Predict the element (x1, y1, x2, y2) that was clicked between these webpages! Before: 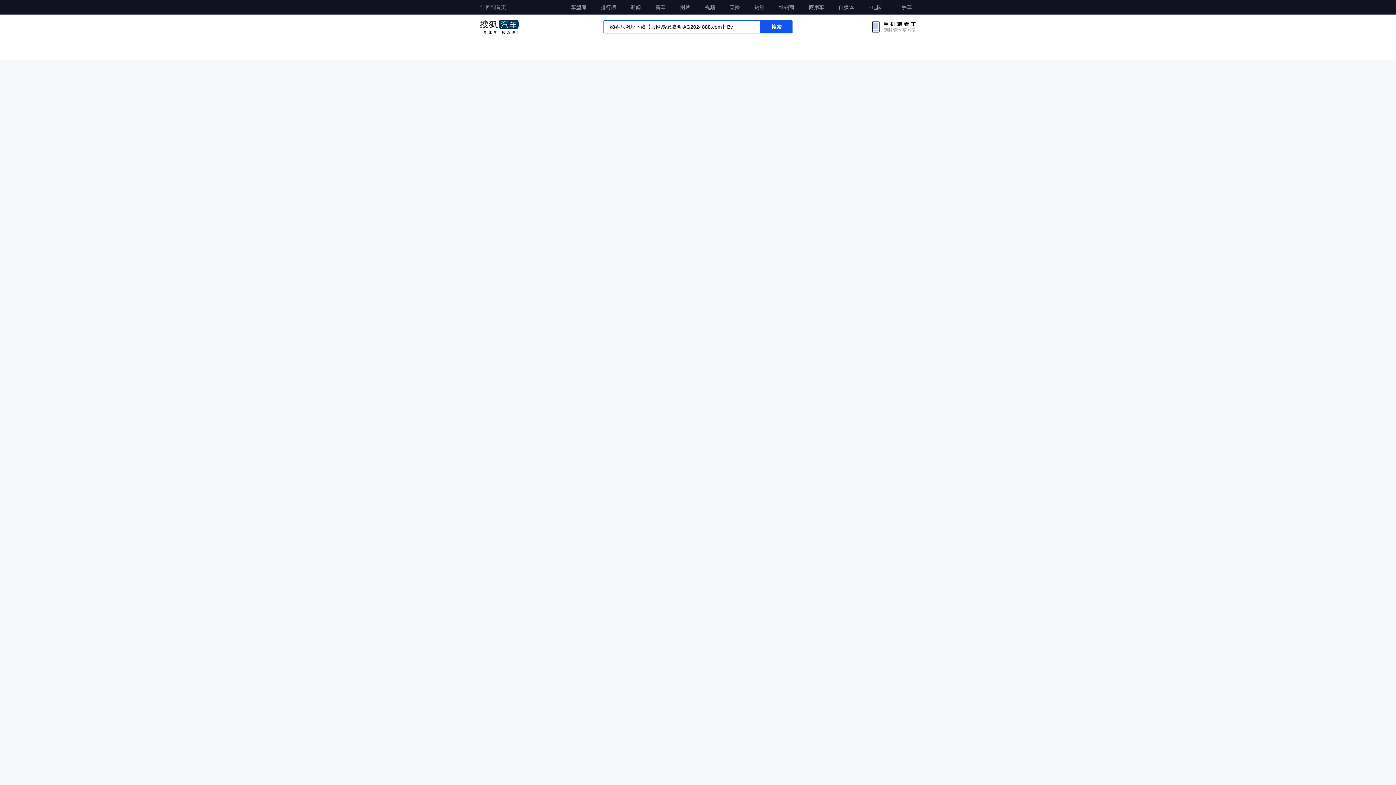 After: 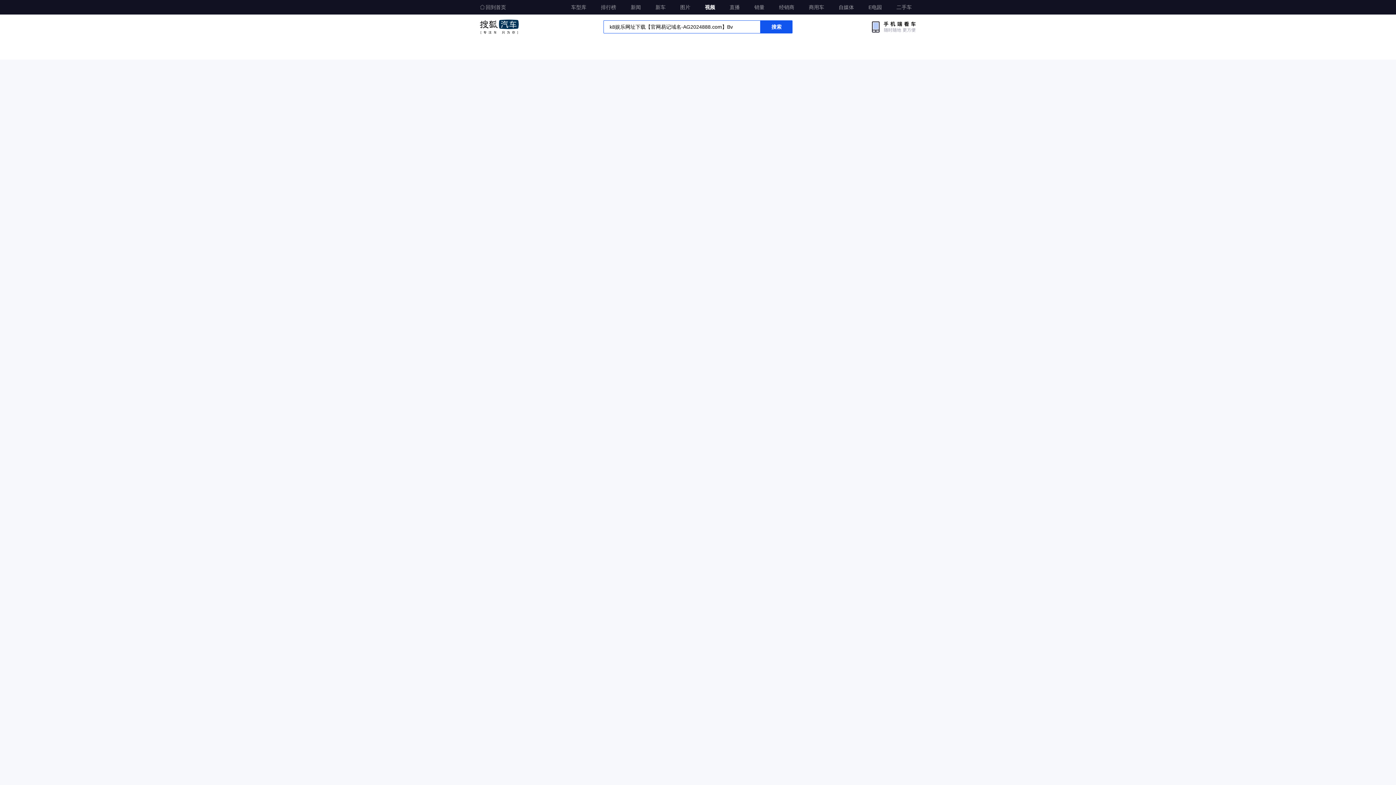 Action: bbox: (700, 0, 719, 13) label: 视频